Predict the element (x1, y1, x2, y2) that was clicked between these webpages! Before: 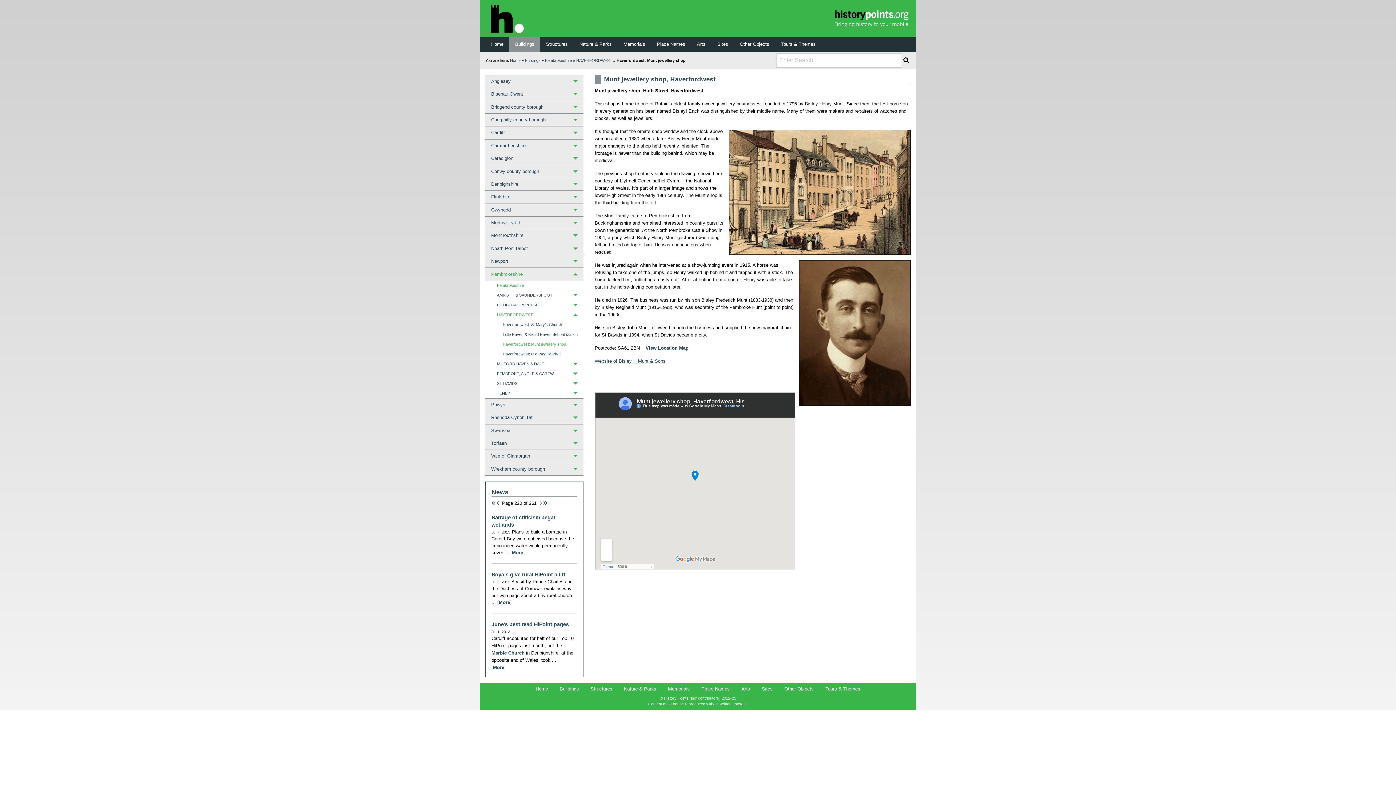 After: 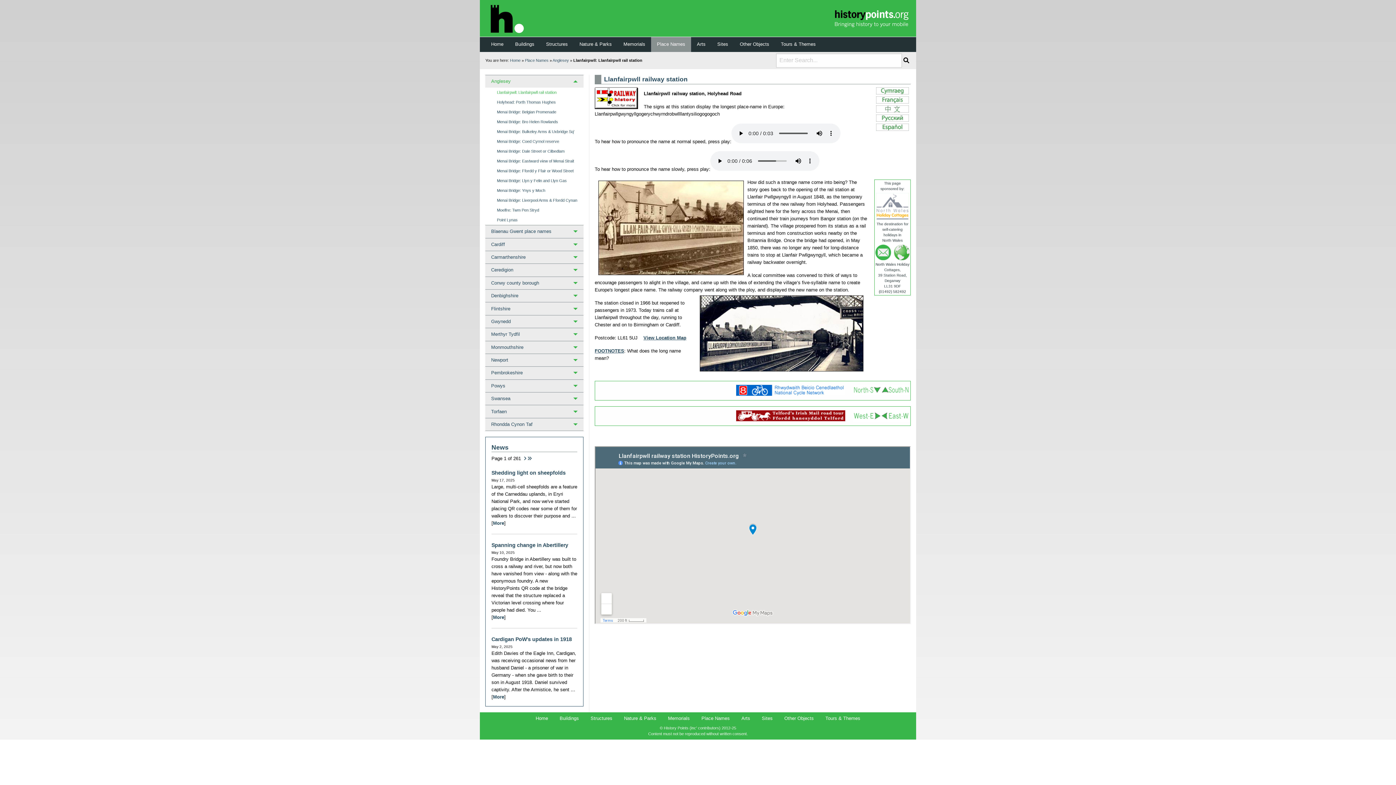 Action: label: Place Names bbox: (695, 683, 735, 695)